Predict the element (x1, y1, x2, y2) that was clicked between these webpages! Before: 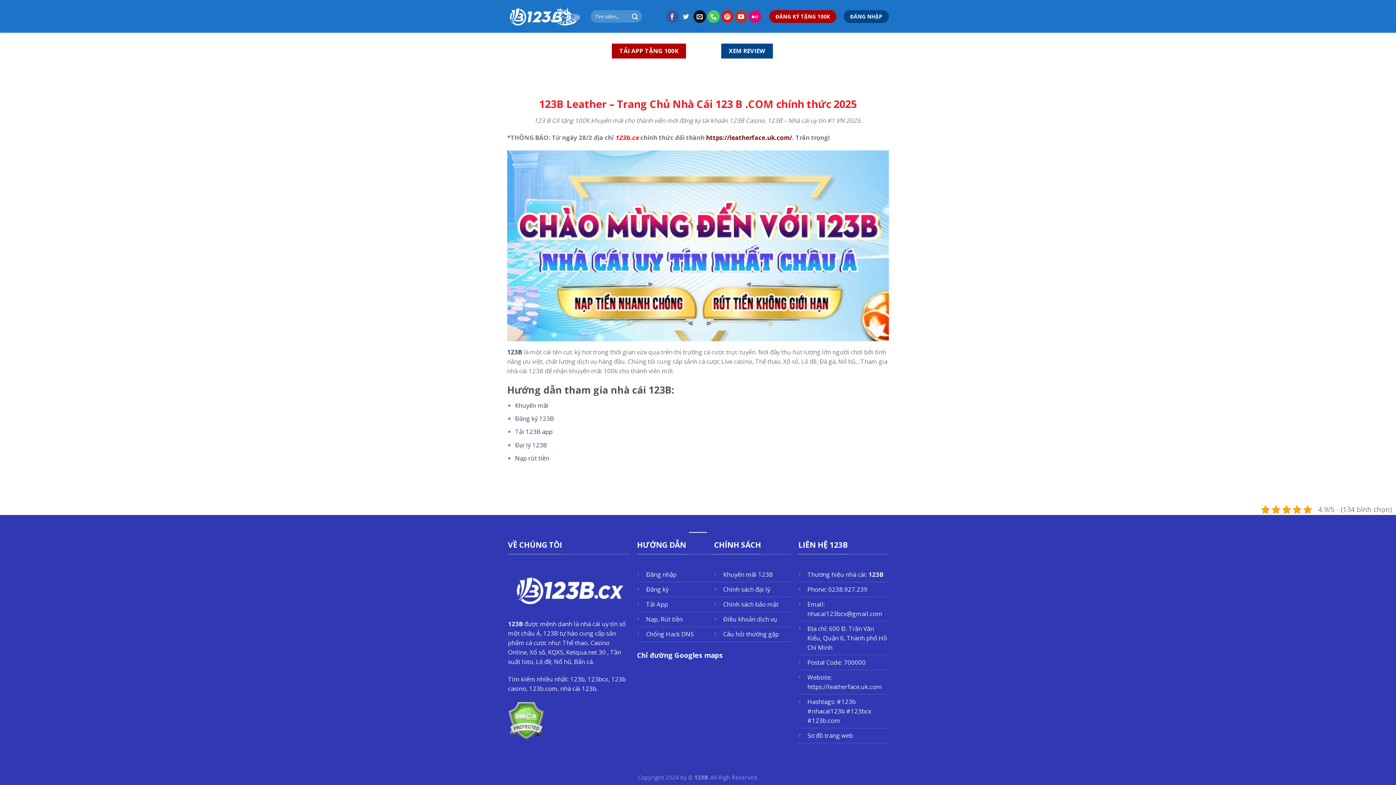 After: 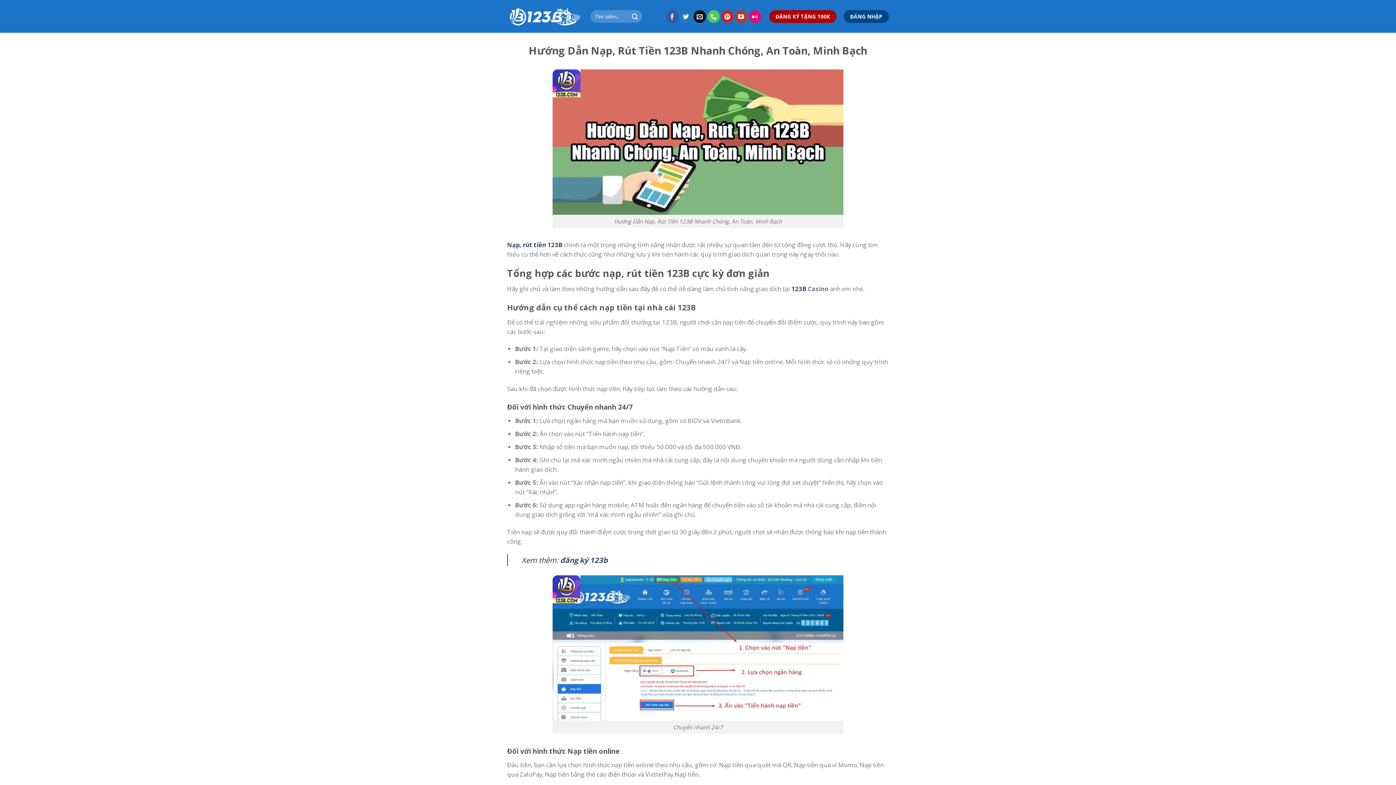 Action: label: Nạp, Rút tiền bbox: (646, 615, 683, 623)